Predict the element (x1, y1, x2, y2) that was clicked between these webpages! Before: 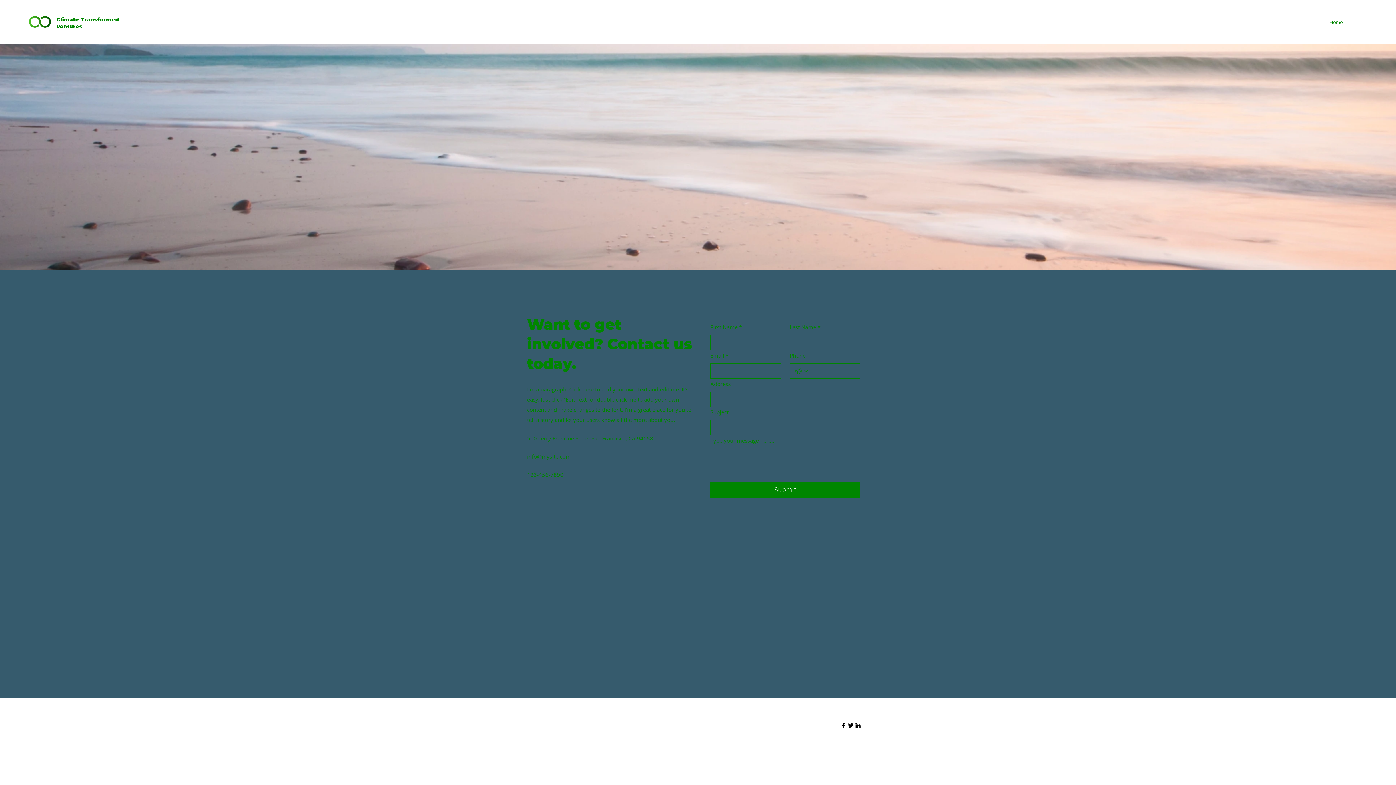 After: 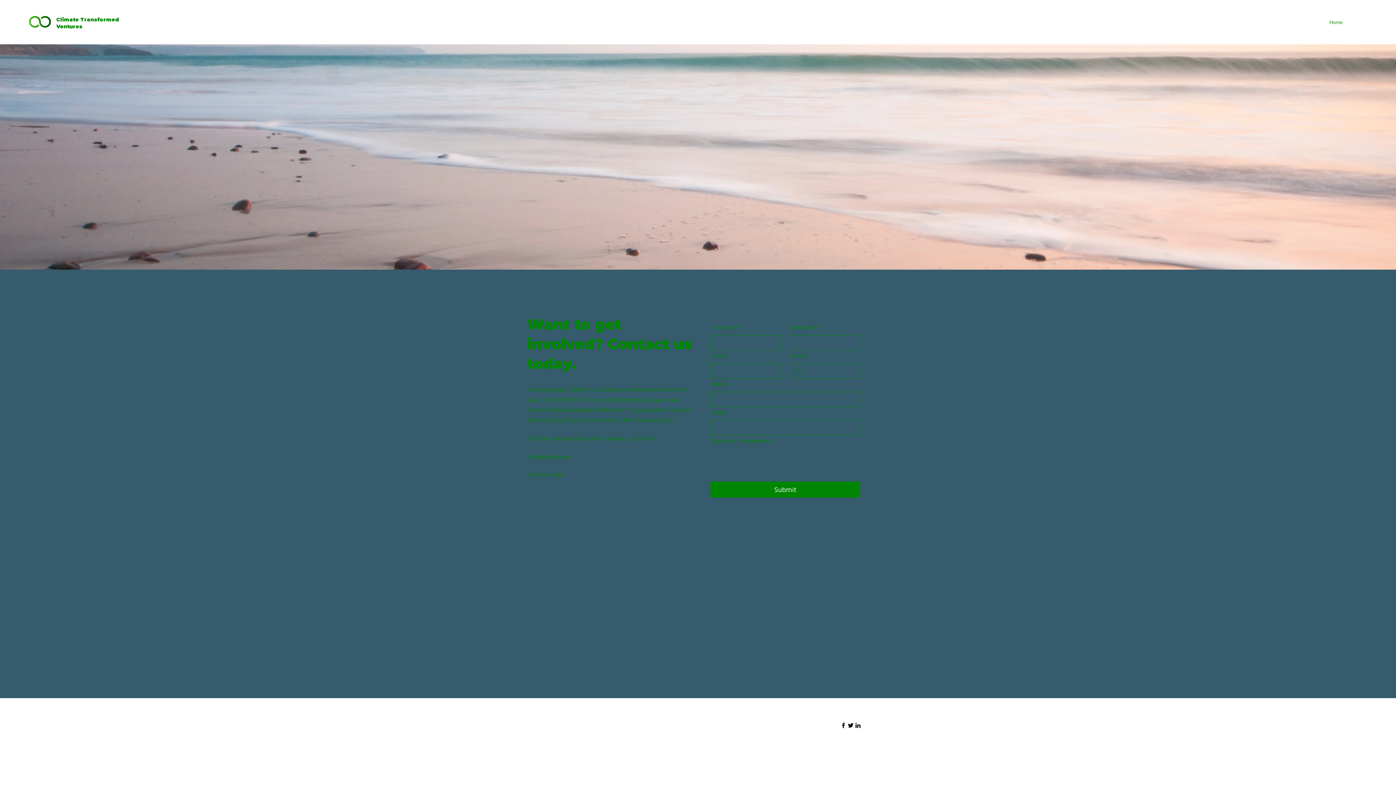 Action: label: Phone. Phone. Select a country code bbox: (794, 366, 809, 375)